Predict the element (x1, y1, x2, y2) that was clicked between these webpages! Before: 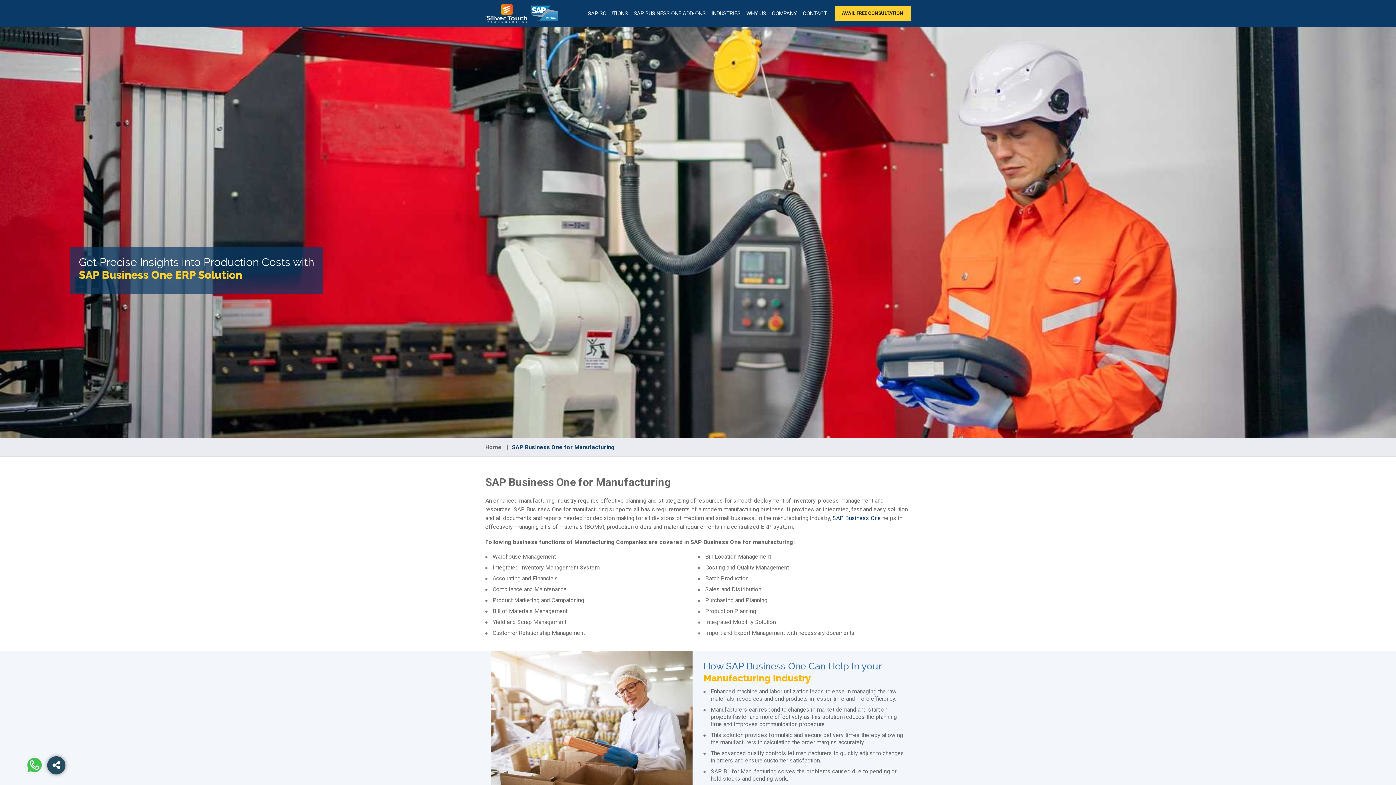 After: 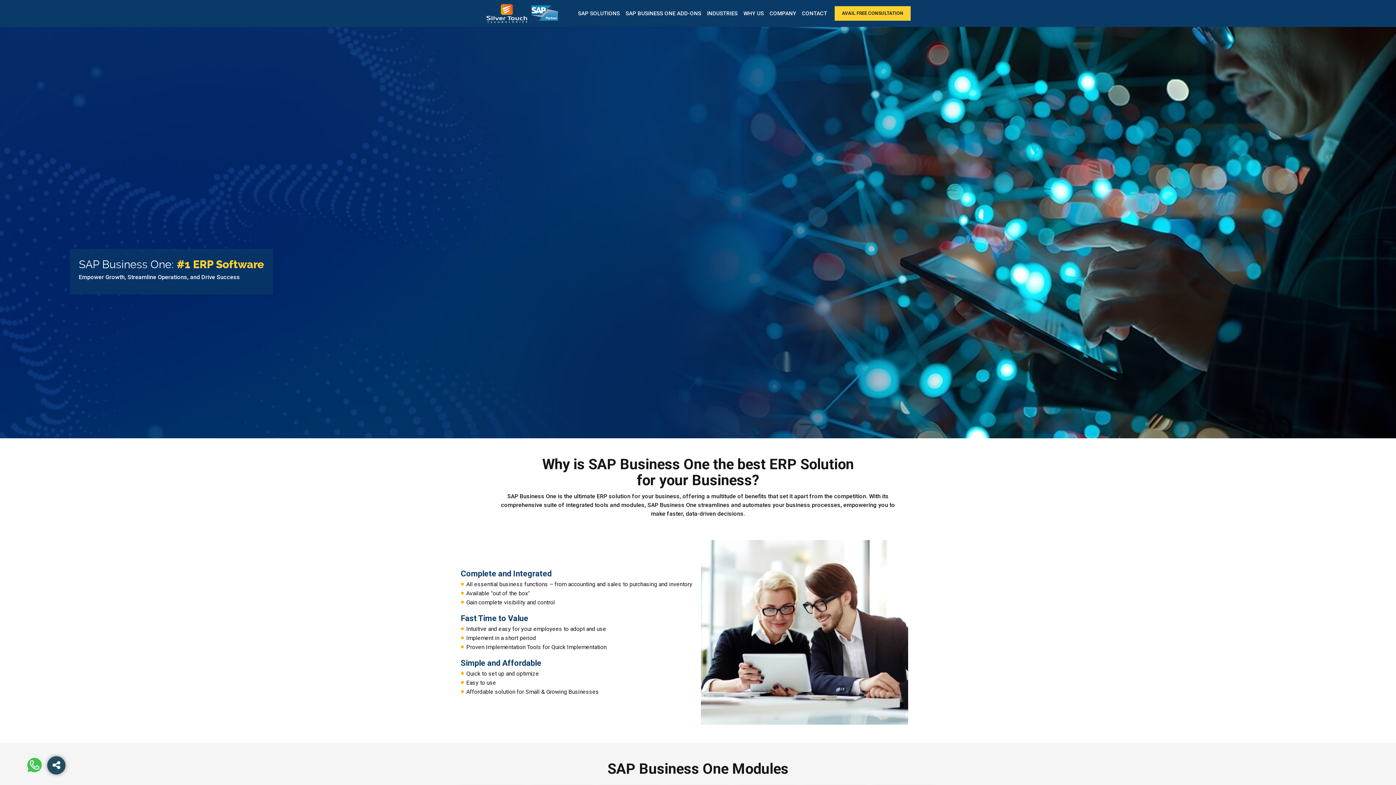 Action: label: SAP Business One bbox: (832, 514, 881, 521)